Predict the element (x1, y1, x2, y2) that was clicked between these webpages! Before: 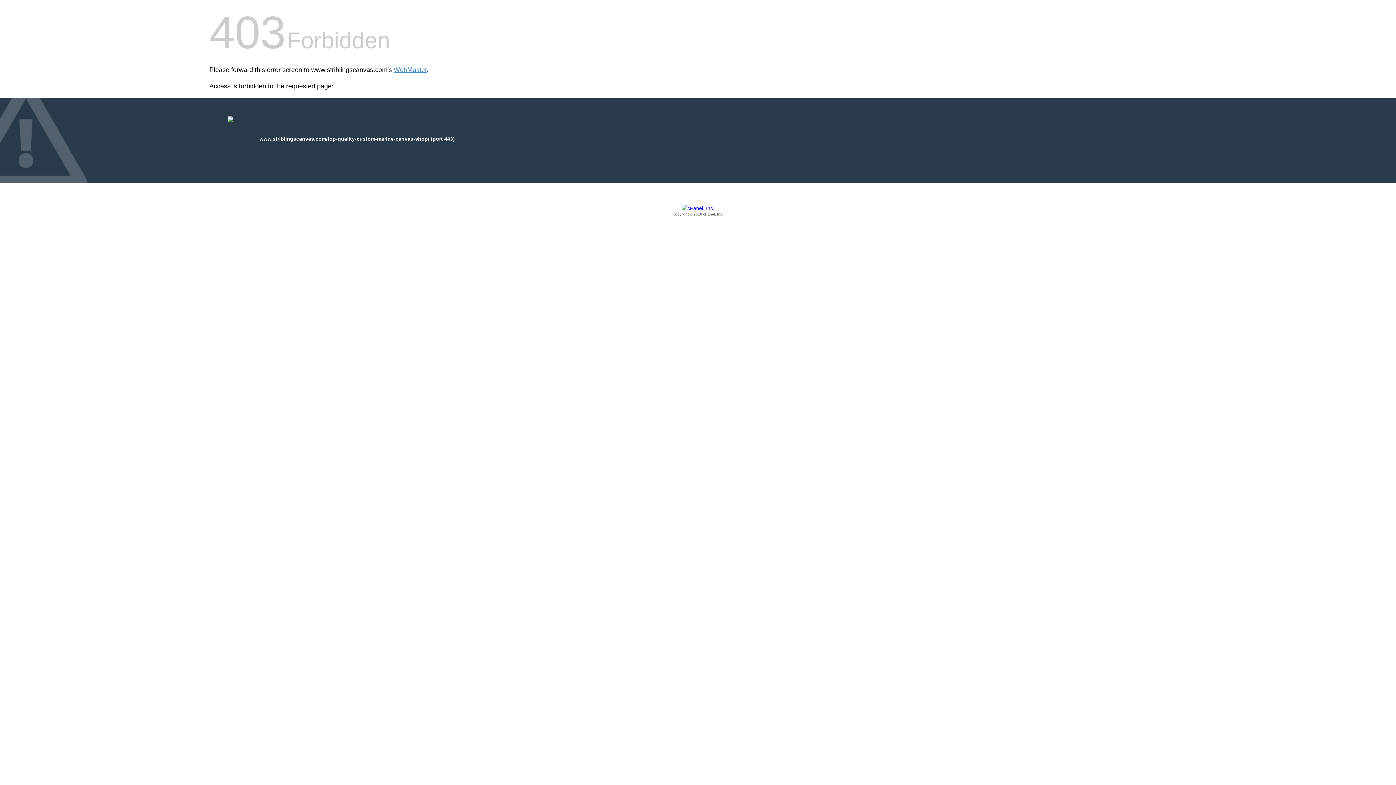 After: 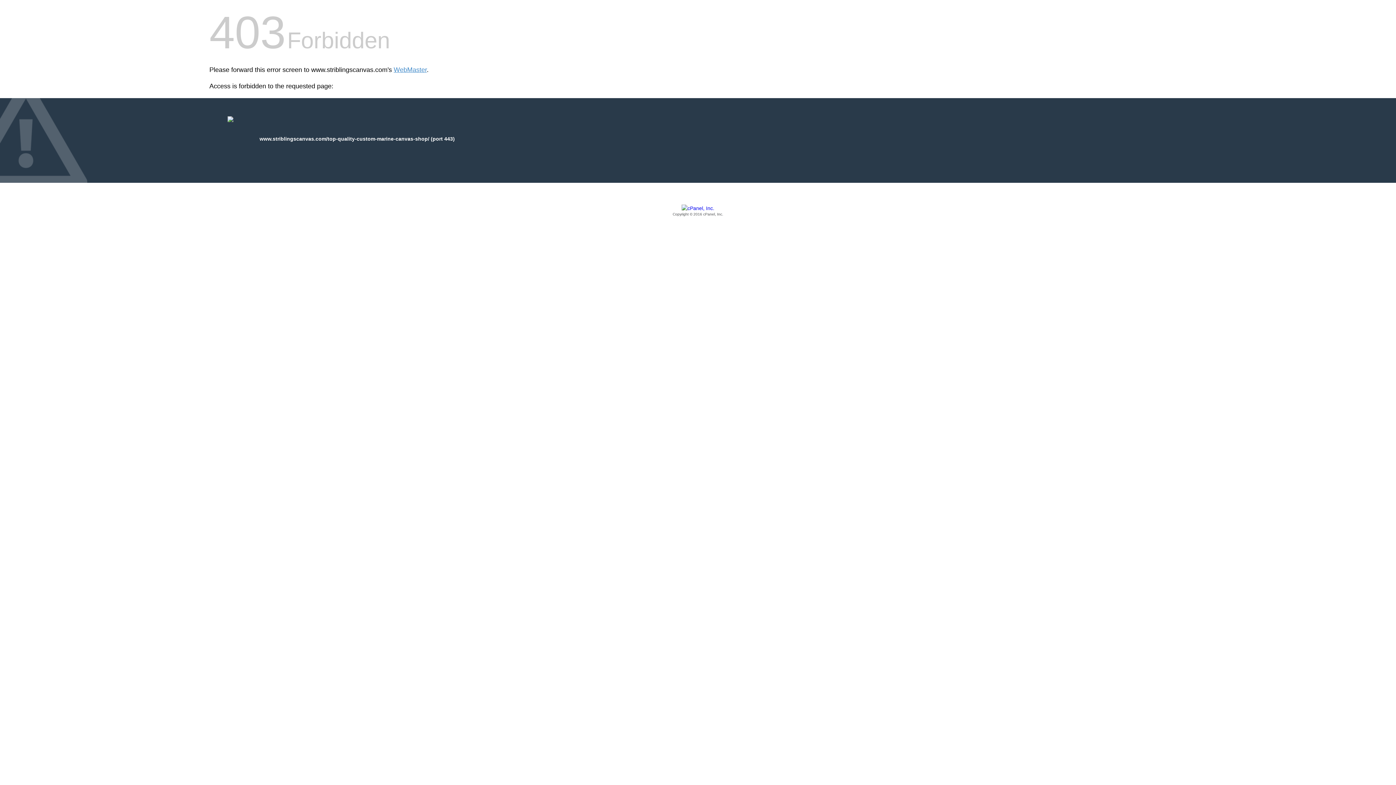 Action: label: Copyright © 2016 cPanel, Inc. bbox: (209, 205, 1186, 217)